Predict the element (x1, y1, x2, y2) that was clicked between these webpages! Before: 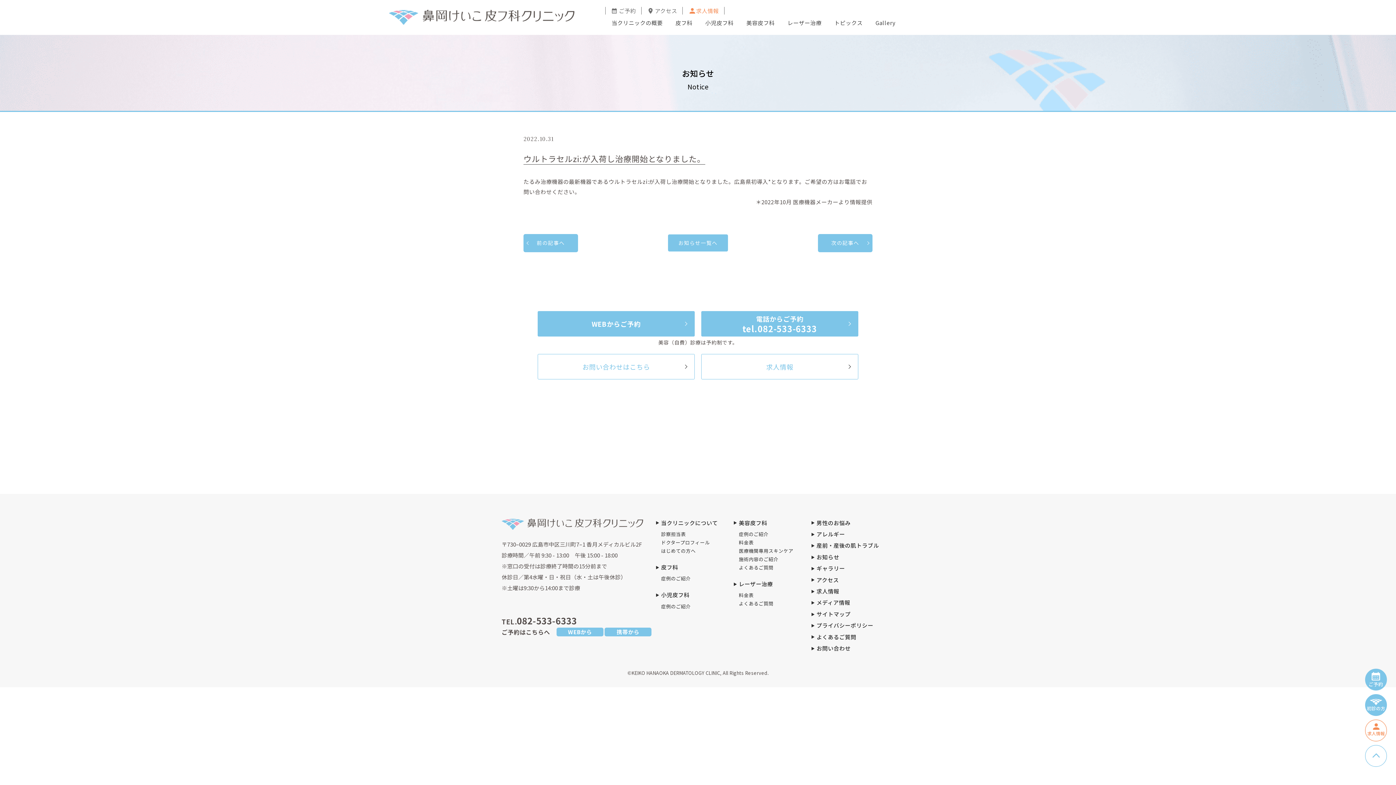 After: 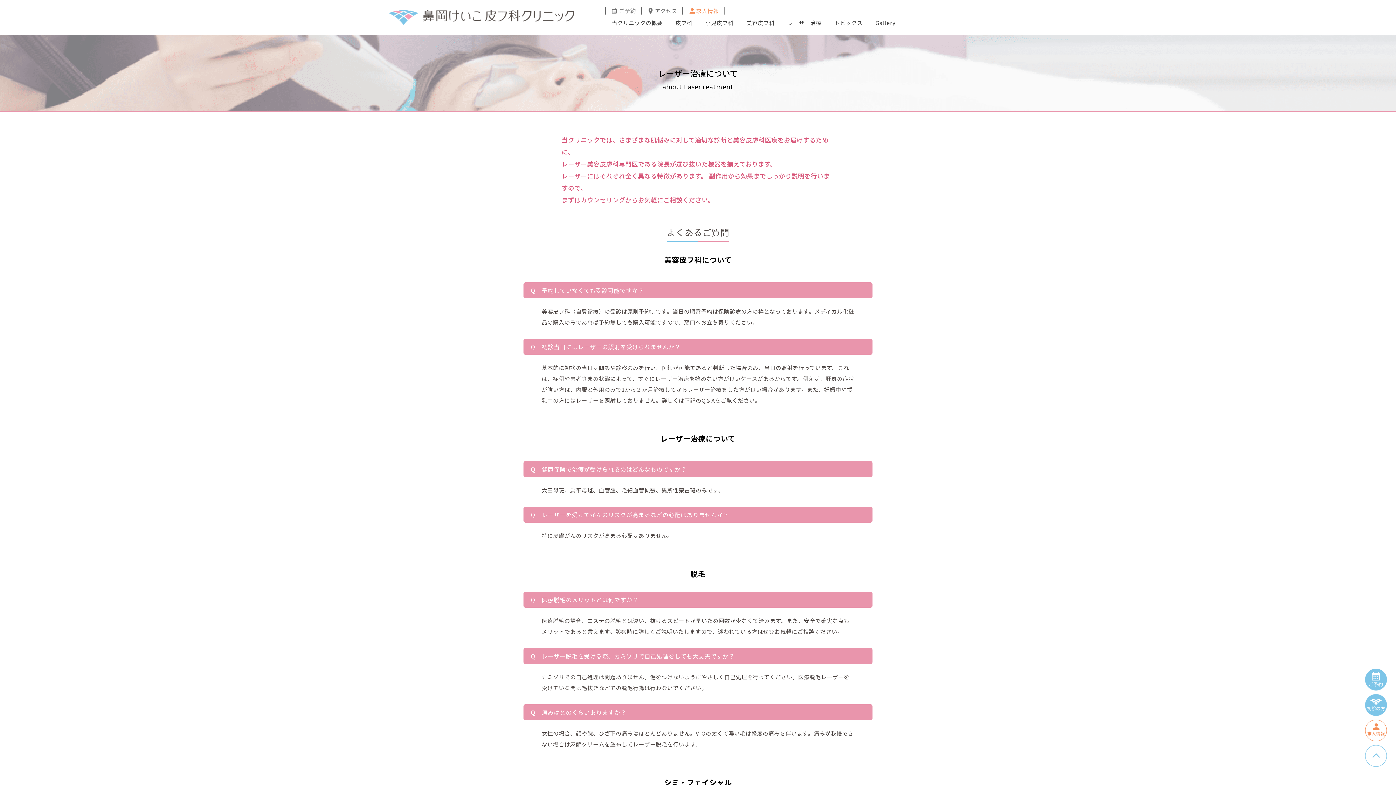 Action: bbox: (816, 632, 894, 644) label: よくあるご質問